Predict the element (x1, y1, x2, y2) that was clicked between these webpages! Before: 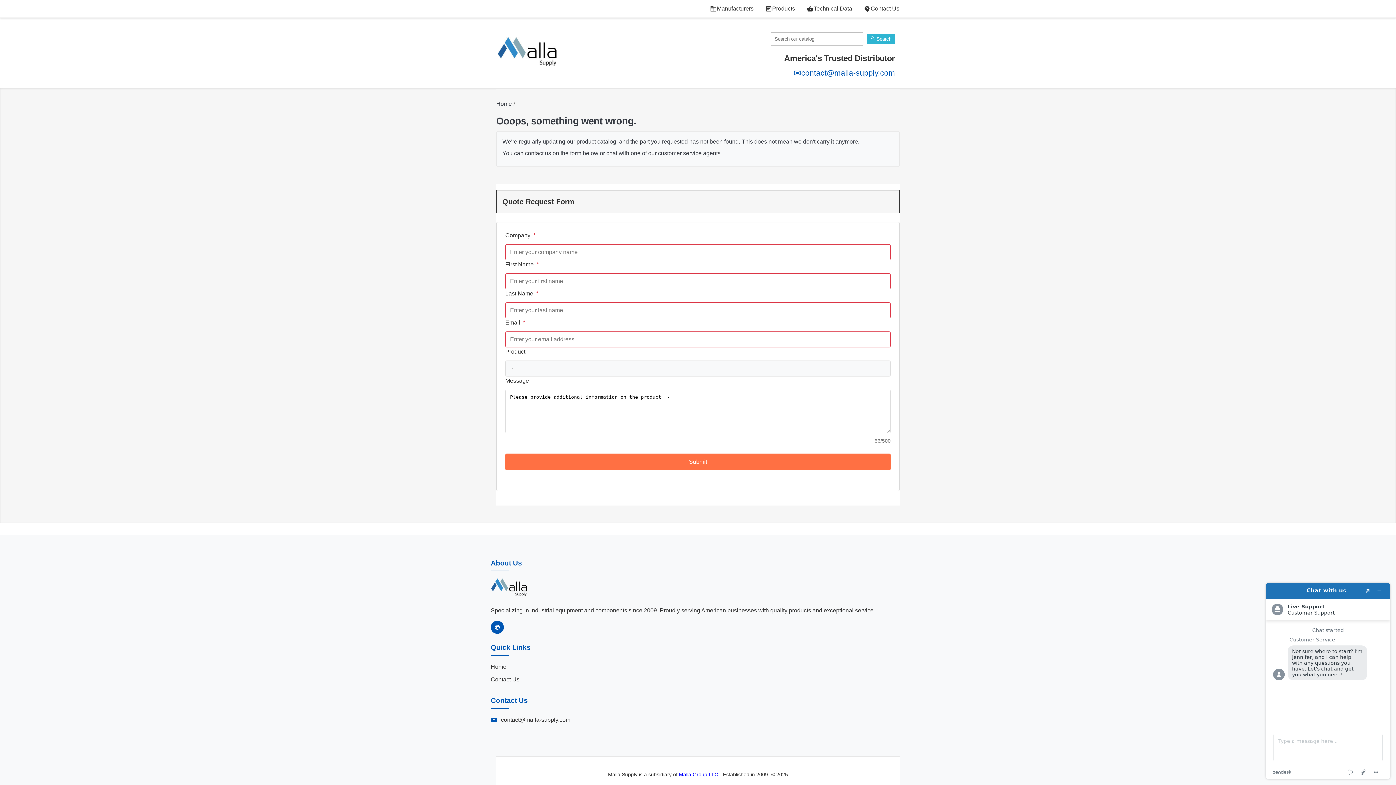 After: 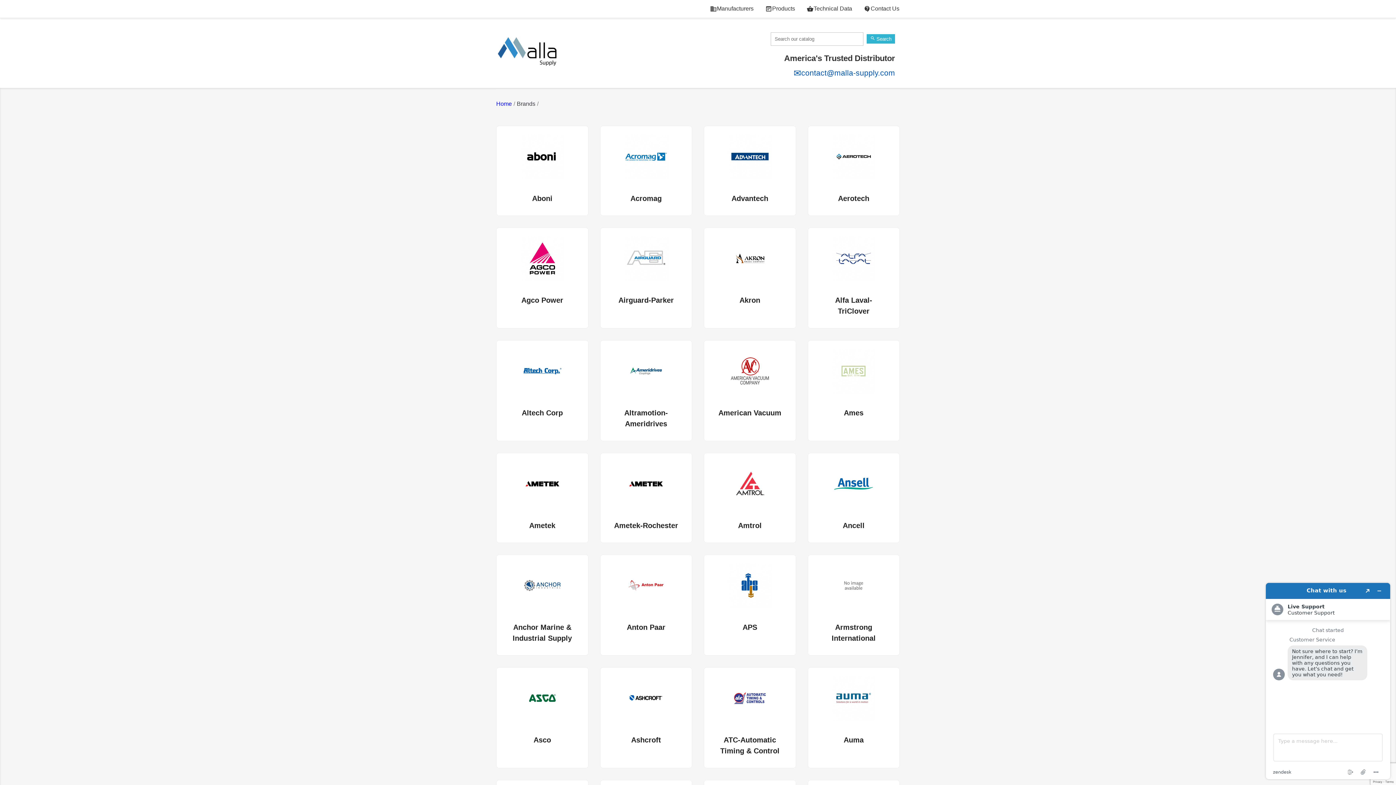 Action: label: 
Manufacturers bbox: (704, 0, 759, 17)